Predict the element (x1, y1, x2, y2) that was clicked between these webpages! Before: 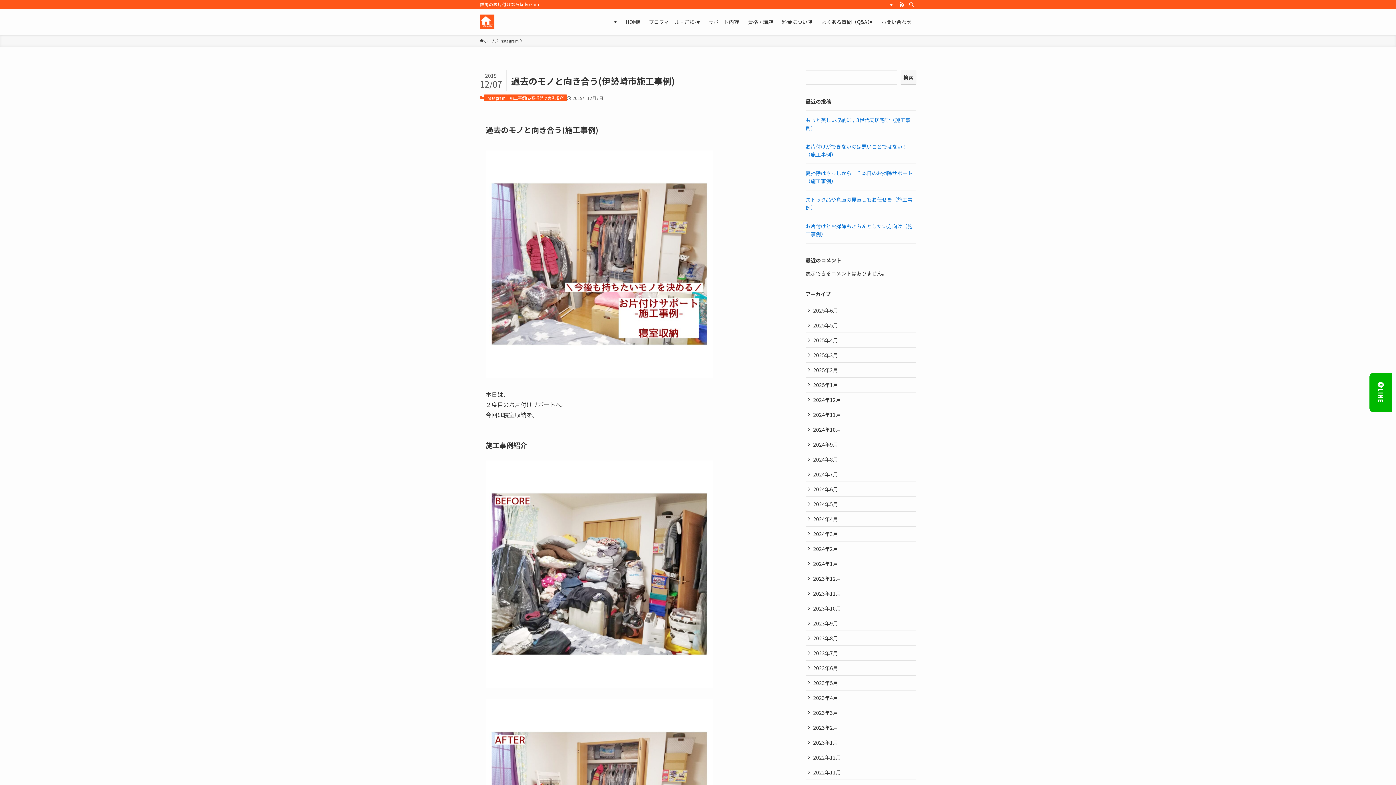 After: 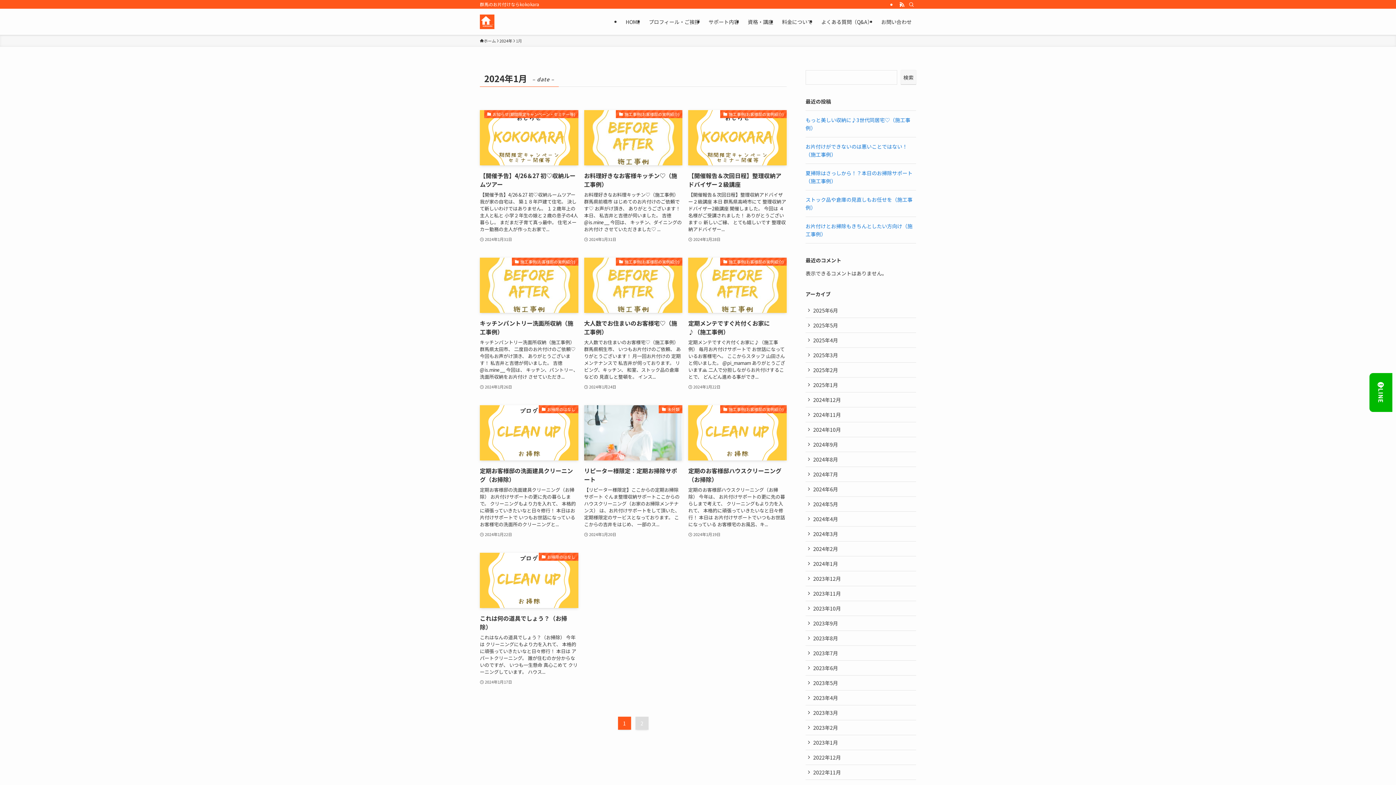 Action: label: 2024年1月 bbox: (805, 556, 916, 571)